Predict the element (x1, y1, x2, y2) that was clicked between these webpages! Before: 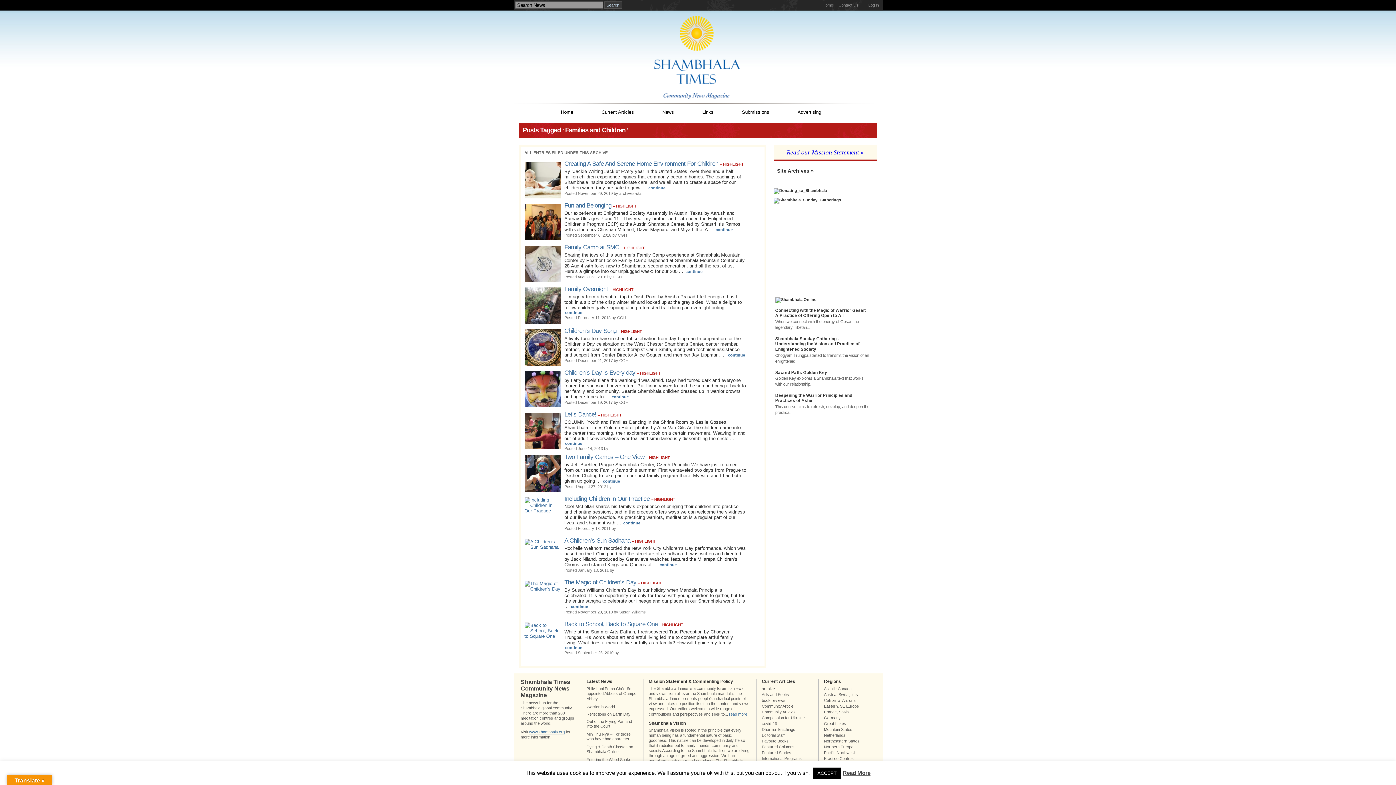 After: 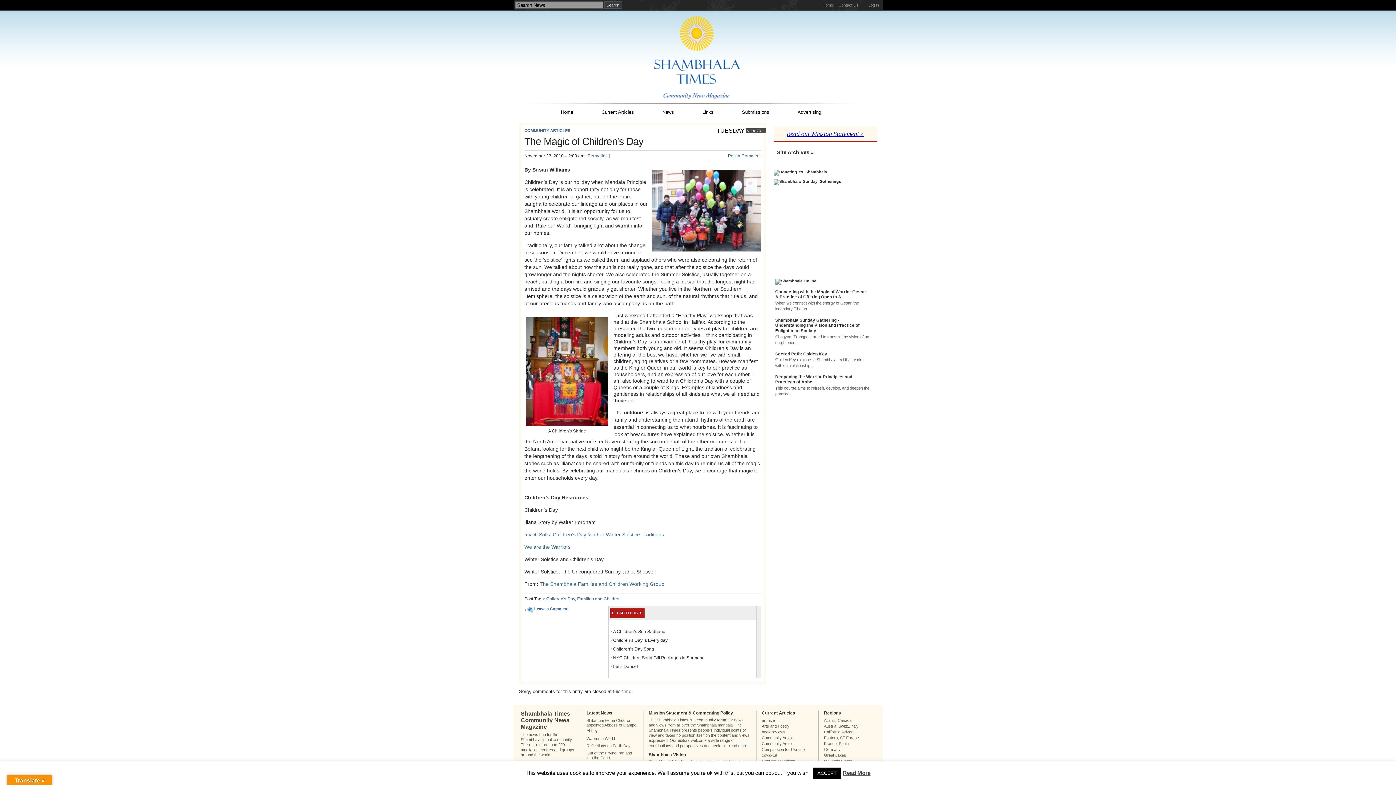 Action: bbox: (564, 579, 636, 586) label: The Magic of Children’s Day